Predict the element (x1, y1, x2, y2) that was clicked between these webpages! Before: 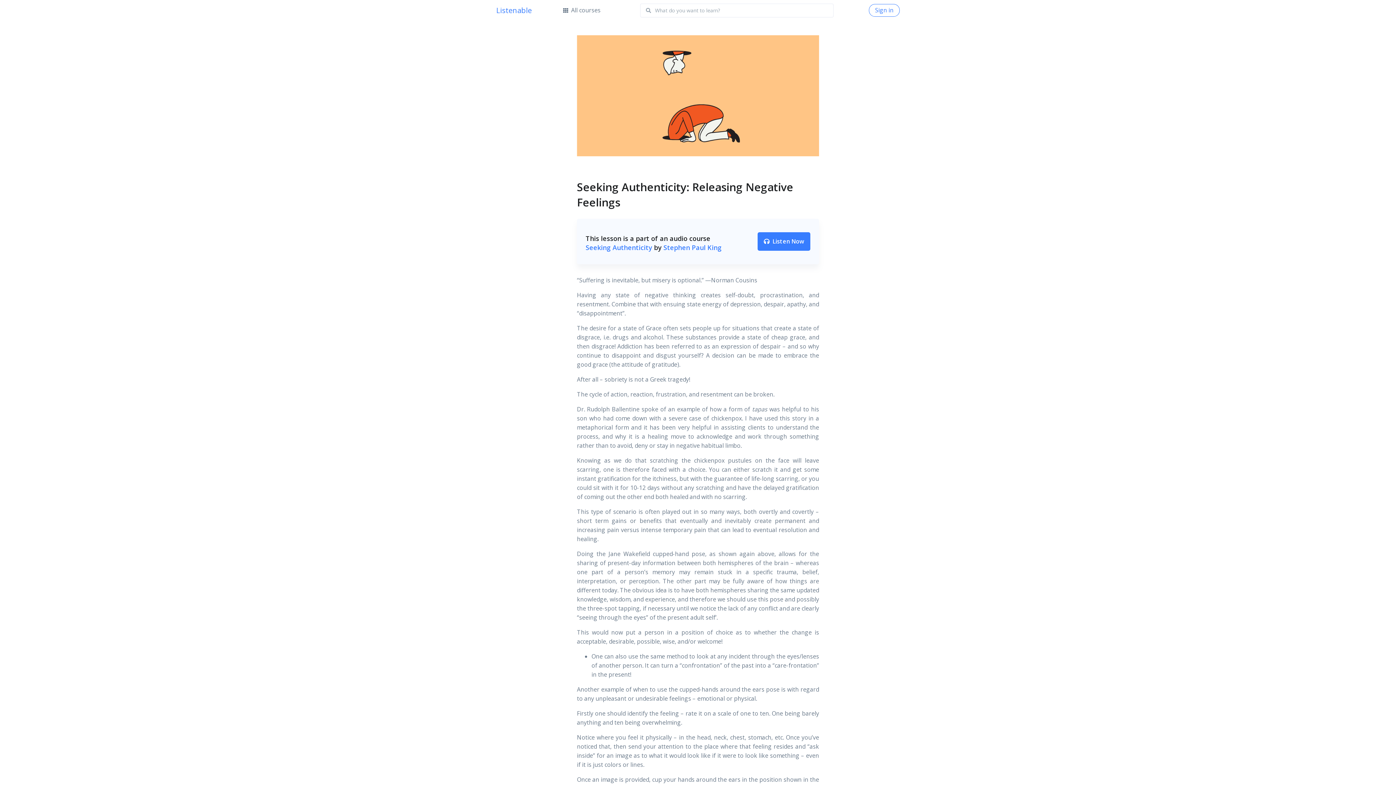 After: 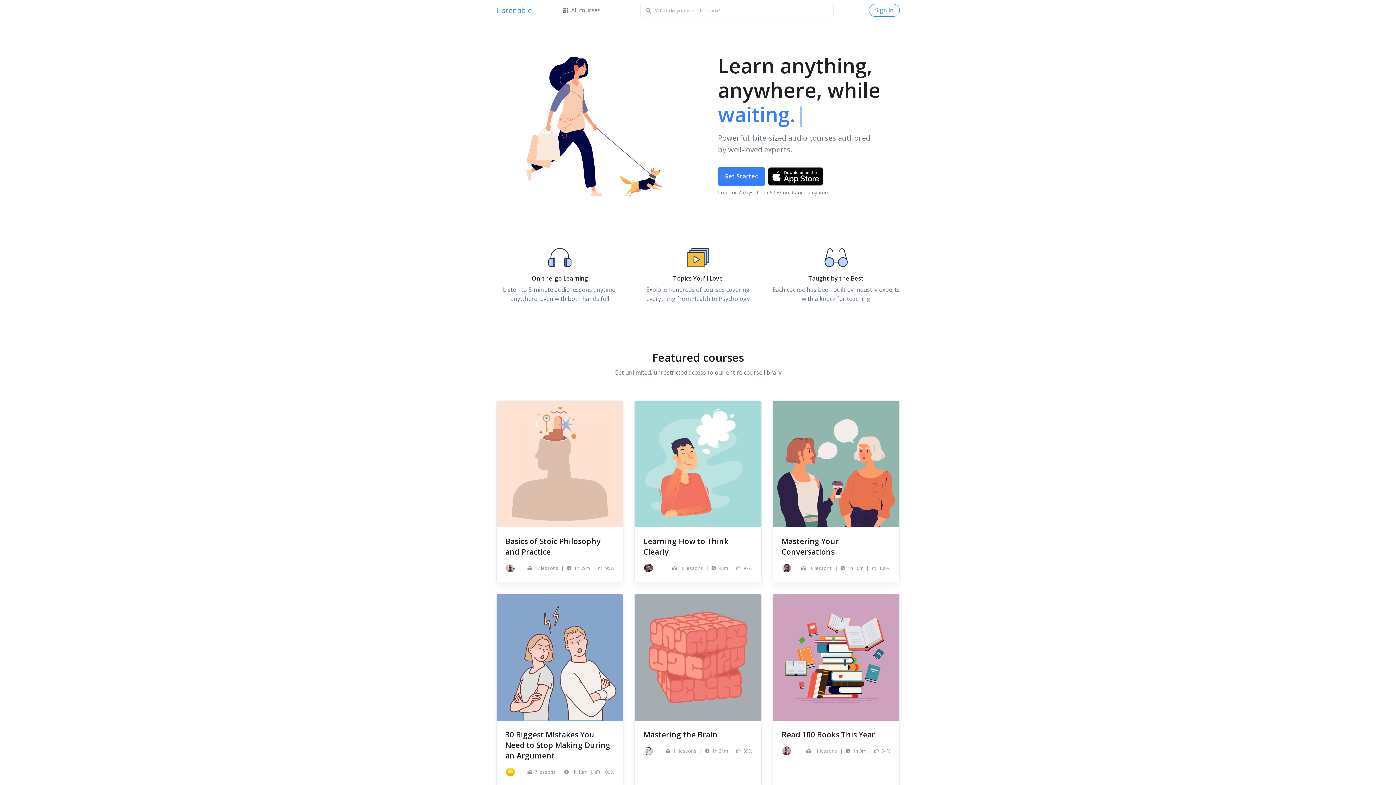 Action: bbox: (496, 2, 545, 17) label: Front